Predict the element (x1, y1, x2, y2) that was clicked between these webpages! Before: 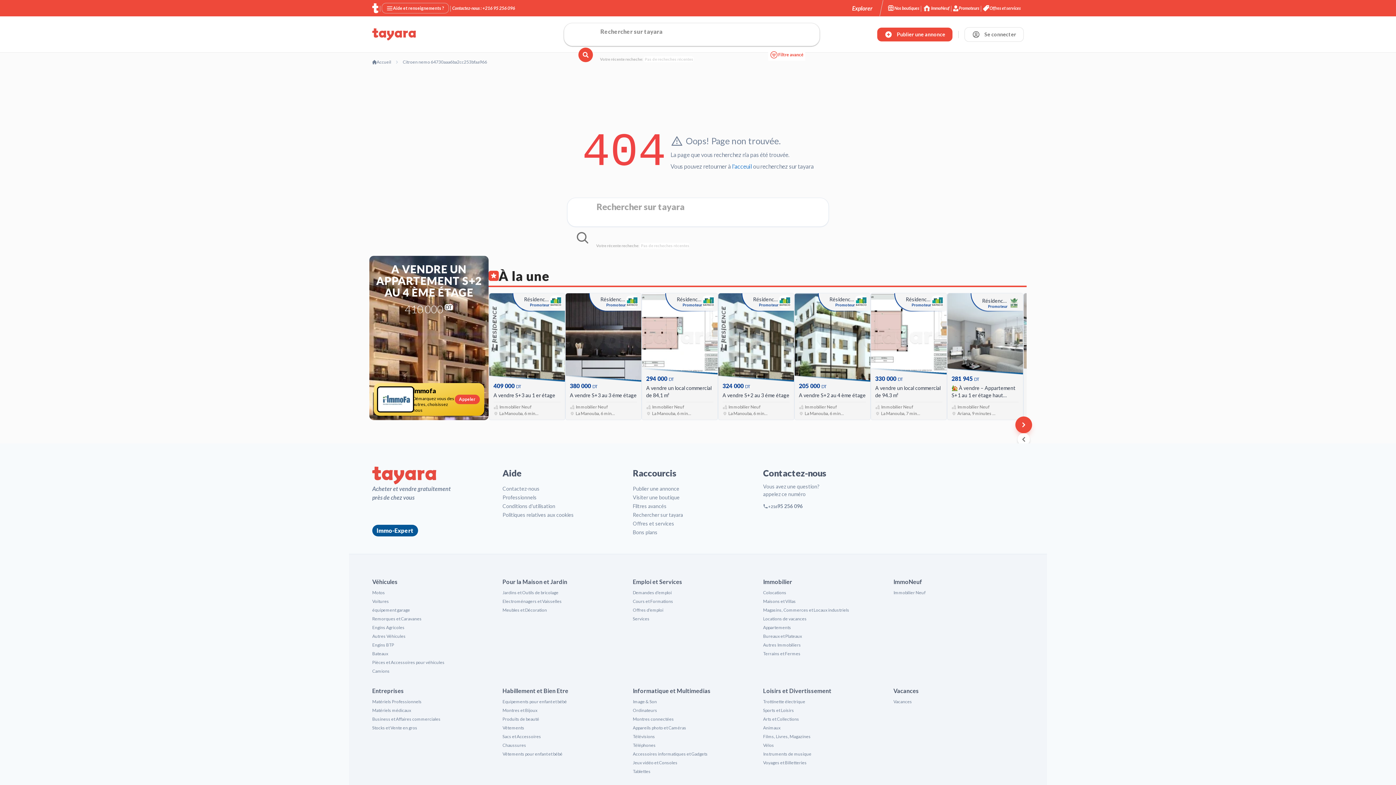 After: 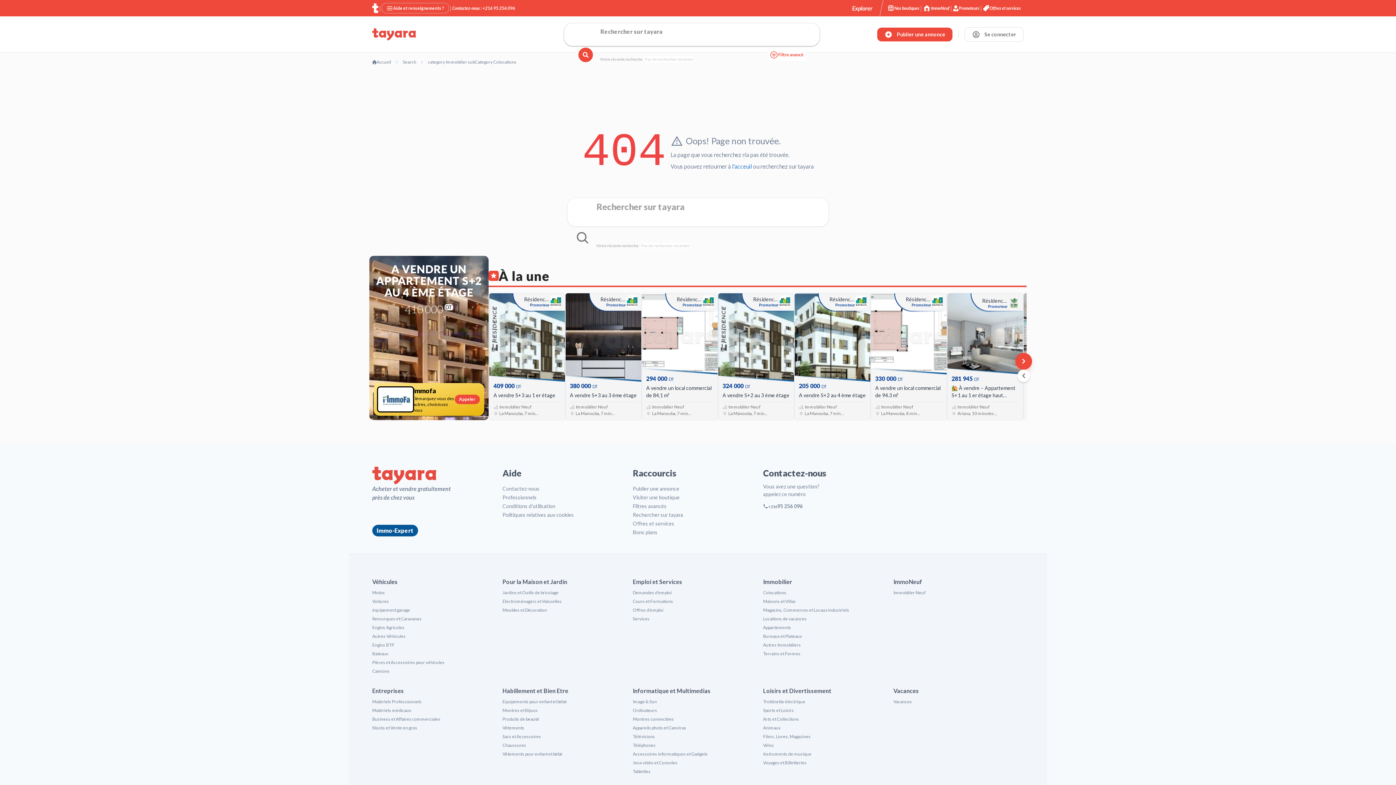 Action: bbox: (763, 590, 786, 595) label: Colocations